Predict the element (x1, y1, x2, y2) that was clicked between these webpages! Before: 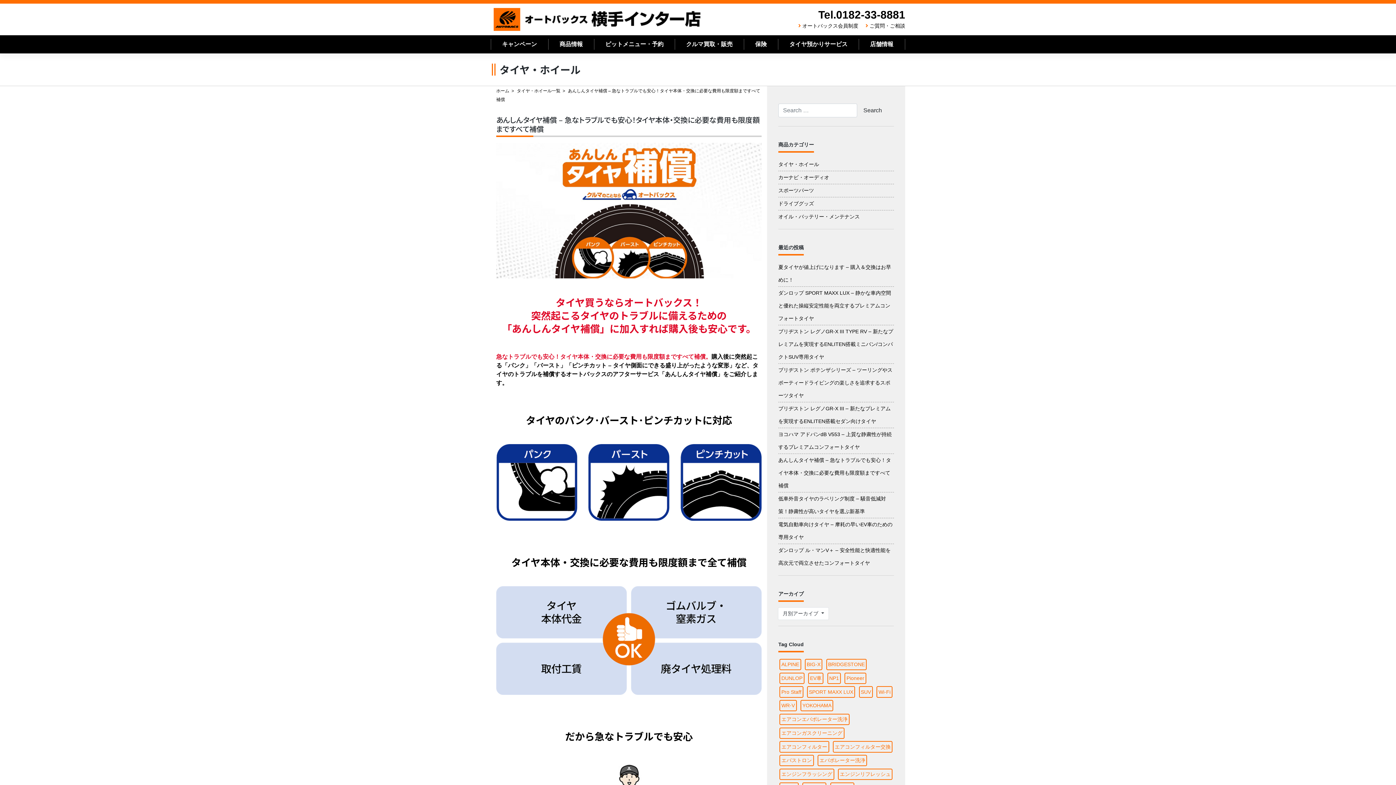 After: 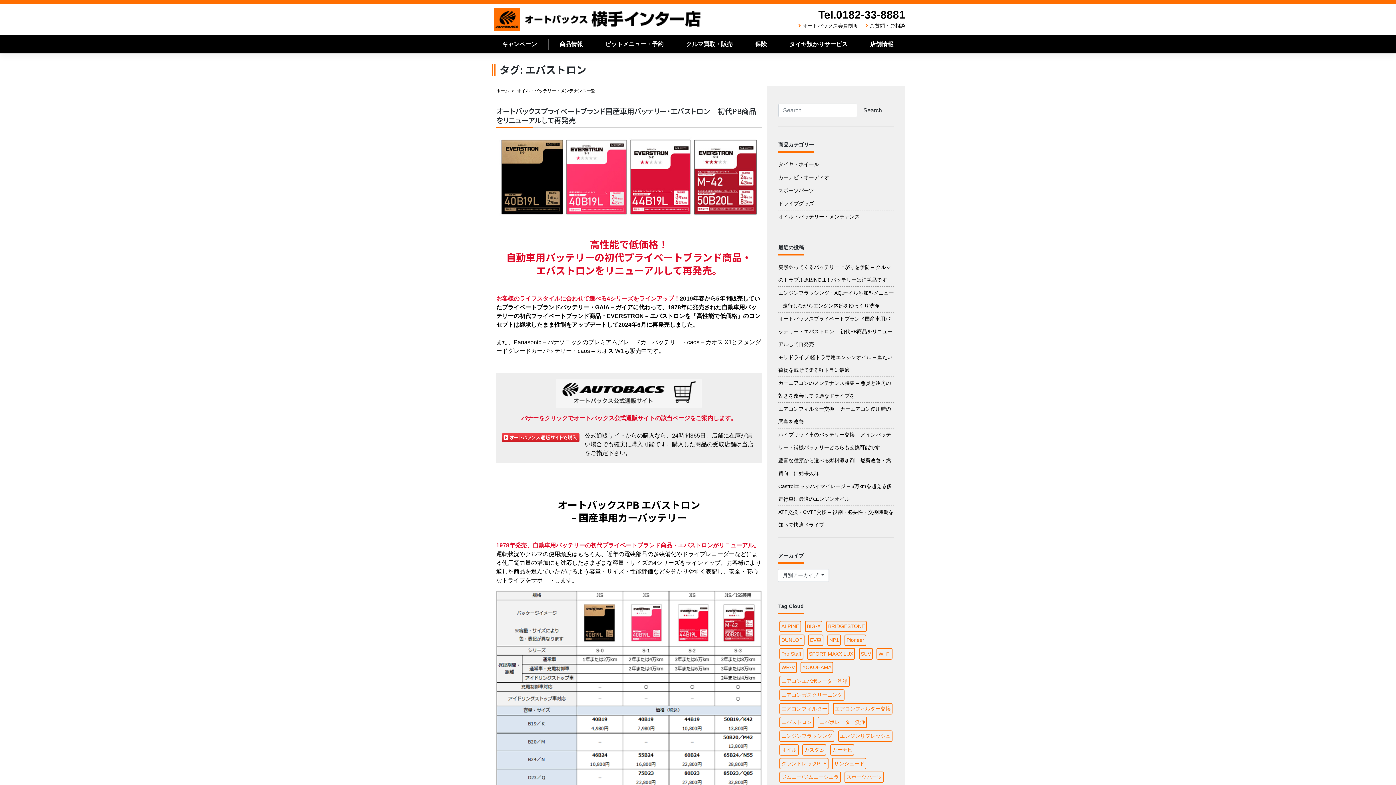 Action: bbox: (779, 755, 814, 766) label: エバストロン (1個の項目)